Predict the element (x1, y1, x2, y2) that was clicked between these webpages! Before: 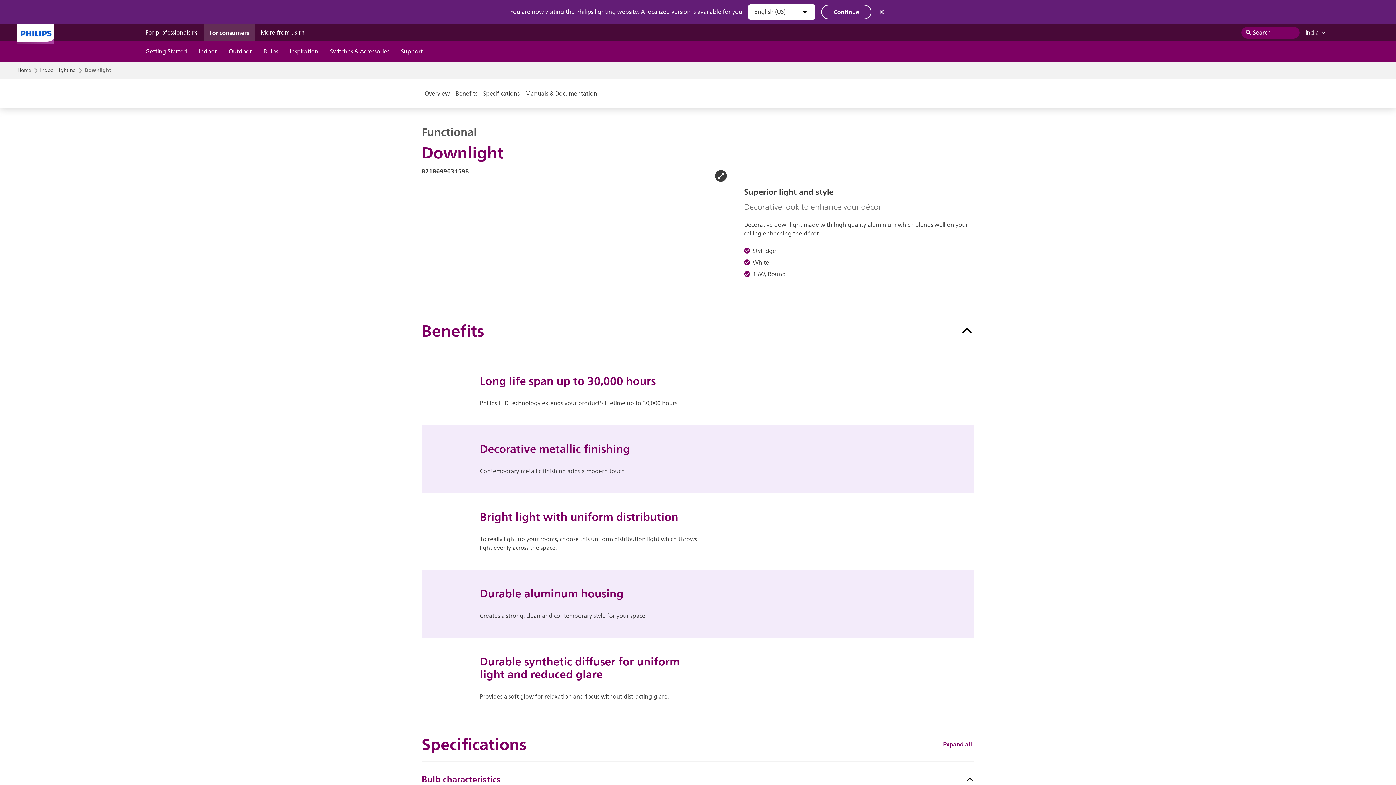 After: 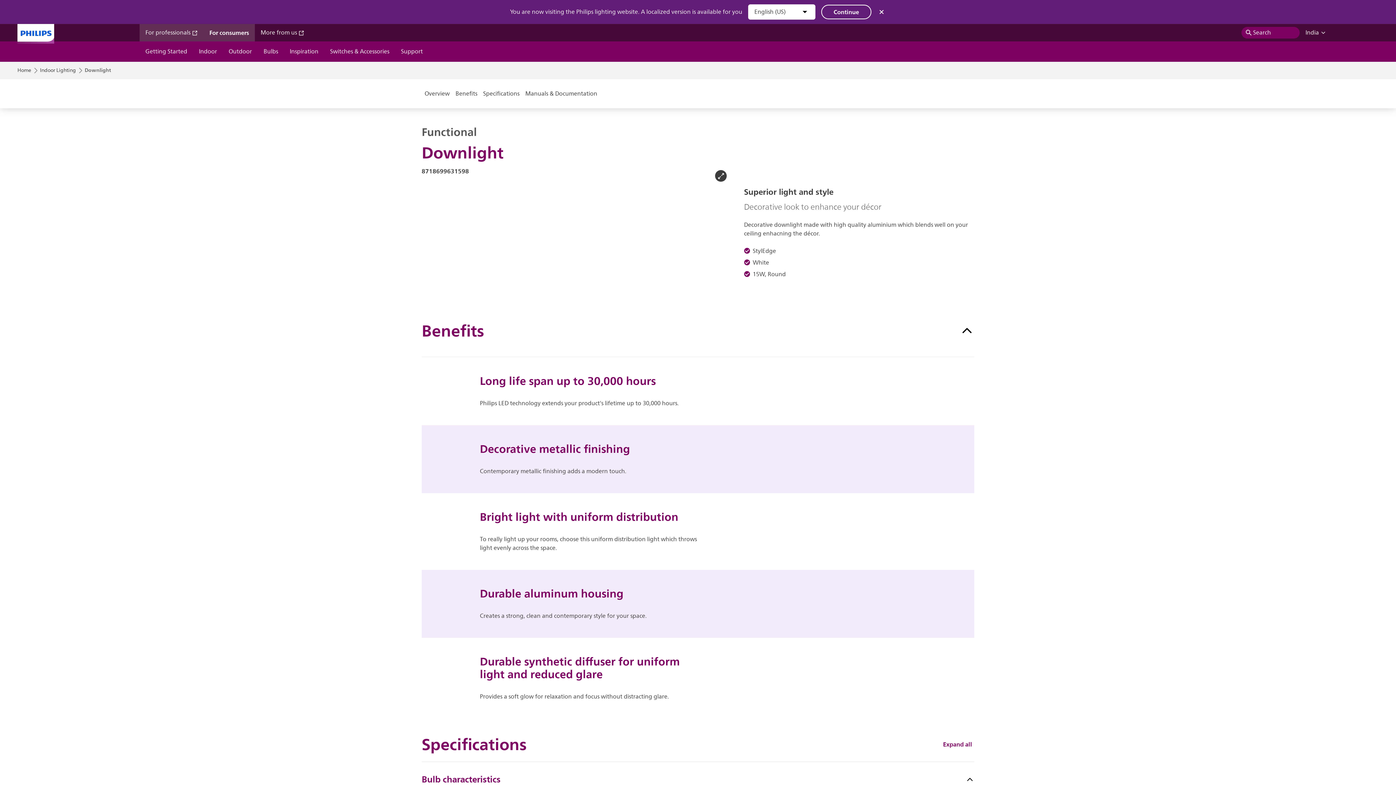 Action: bbox: (145, 28, 197, 37) label: For professionals 